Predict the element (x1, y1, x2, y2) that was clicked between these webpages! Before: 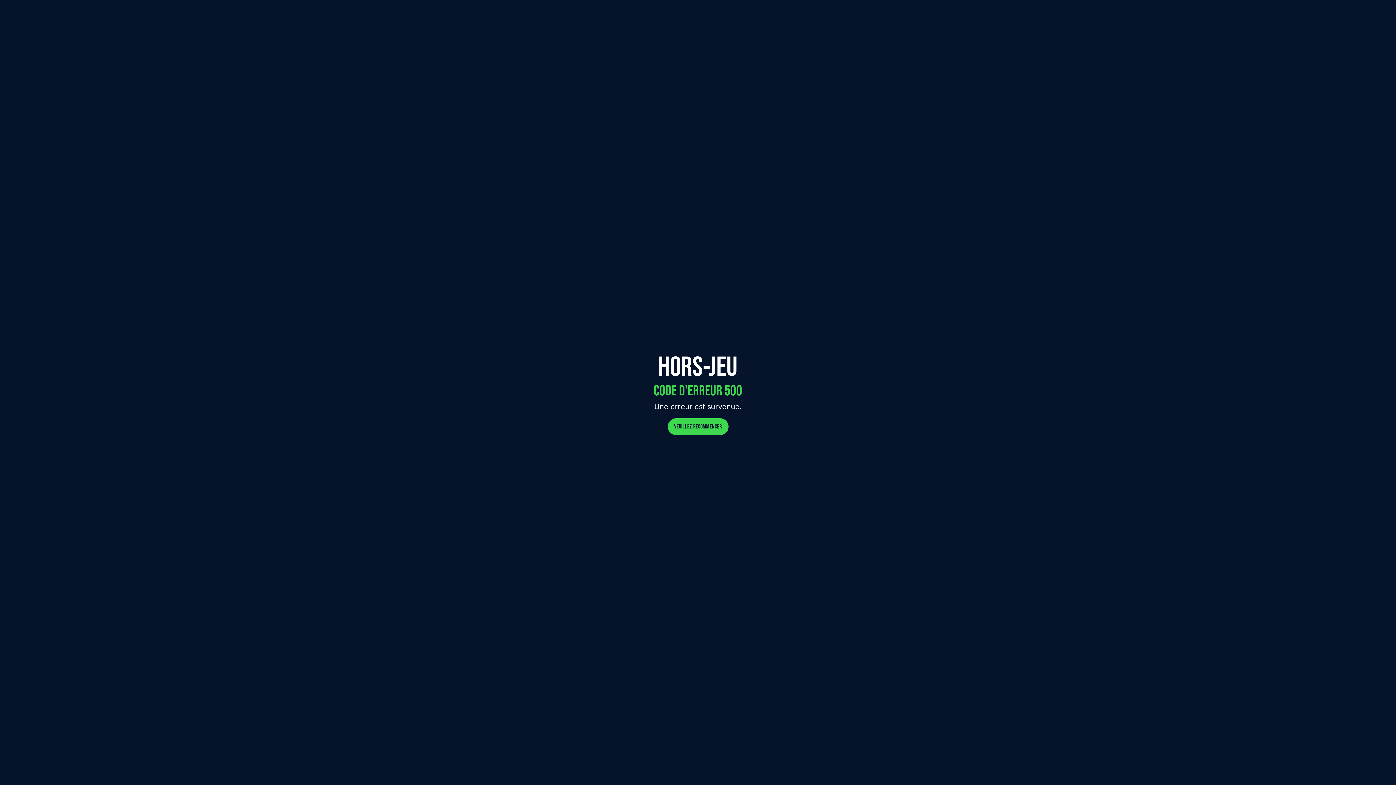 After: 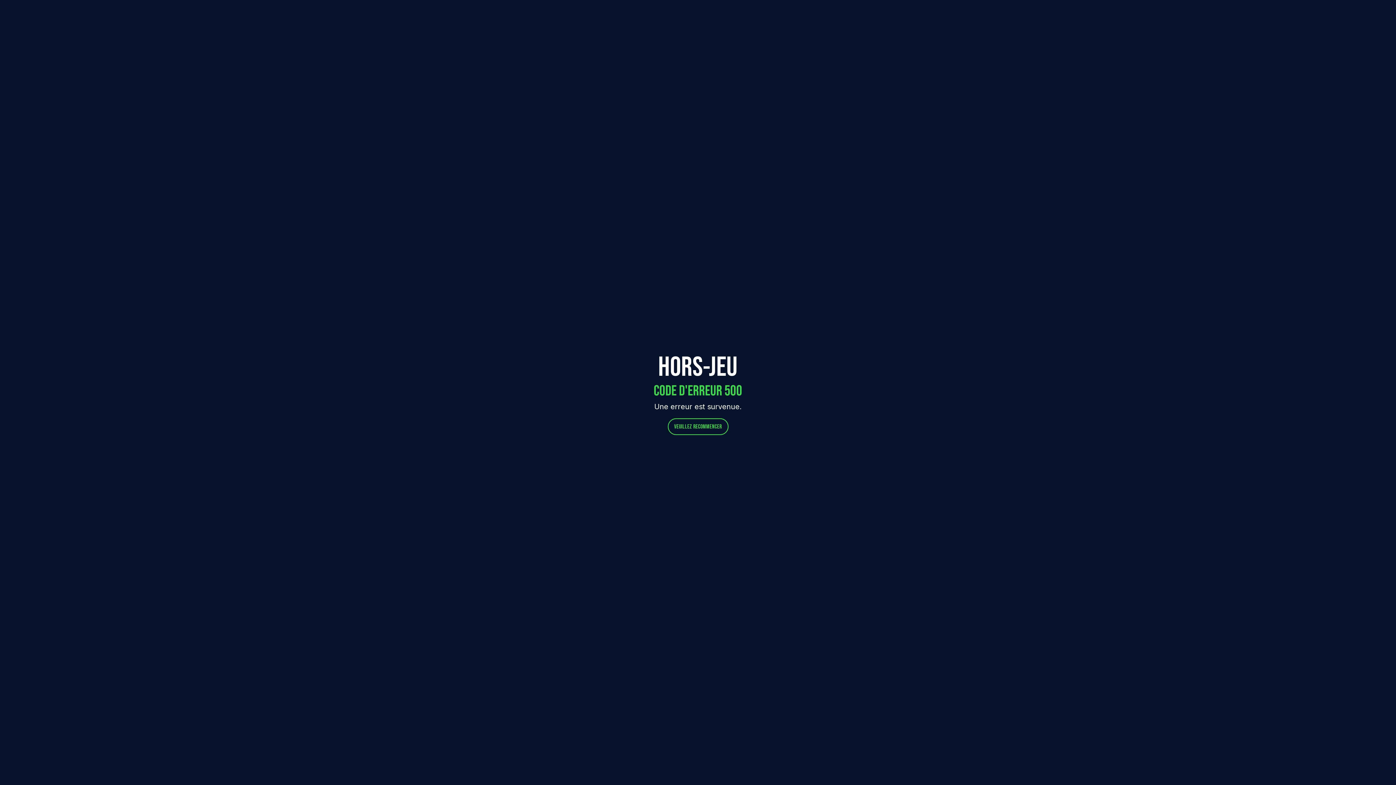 Action: bbox: (667, 418, 728, 435) label: VEUILLEZ RECOMMENCER